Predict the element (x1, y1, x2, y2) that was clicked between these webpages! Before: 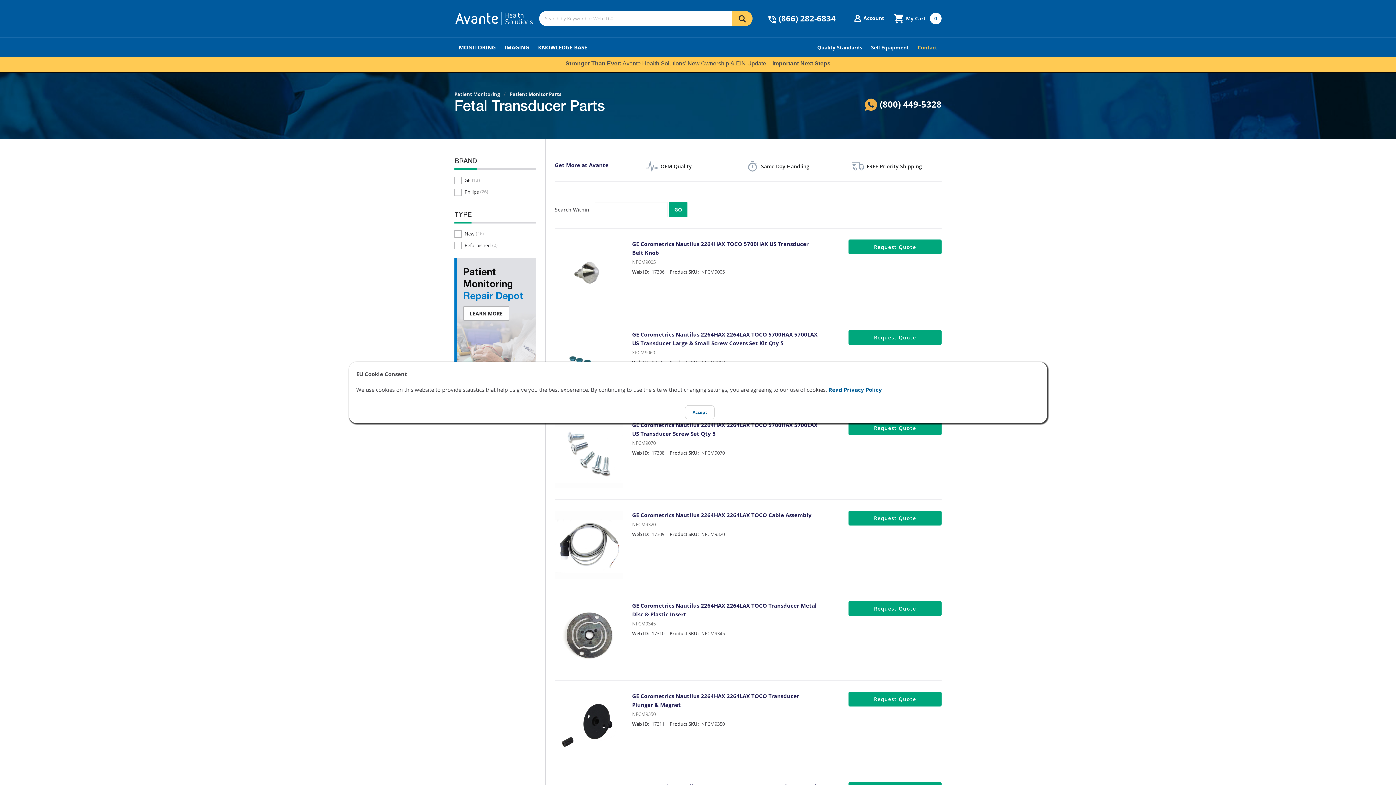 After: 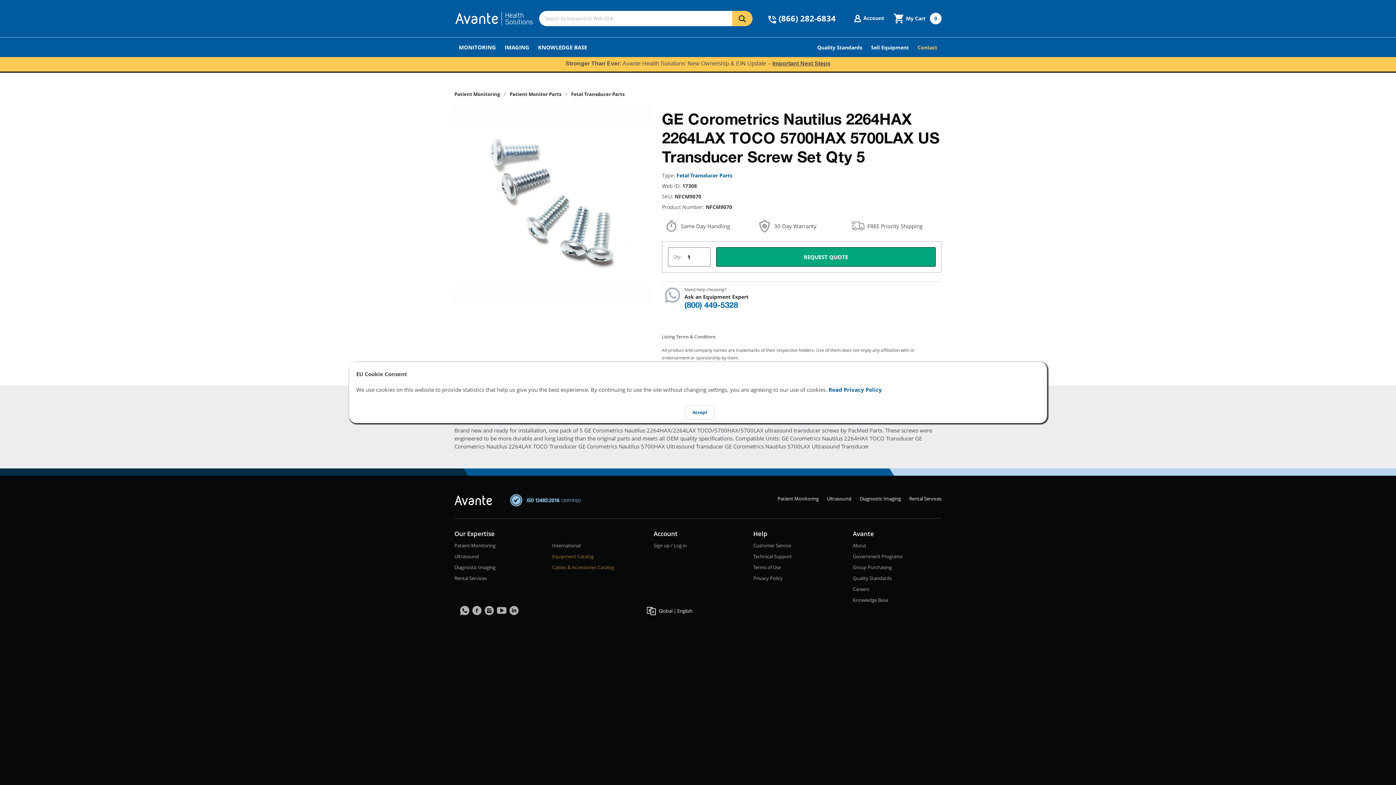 Action: bbox: (554, 420, 623, 488)